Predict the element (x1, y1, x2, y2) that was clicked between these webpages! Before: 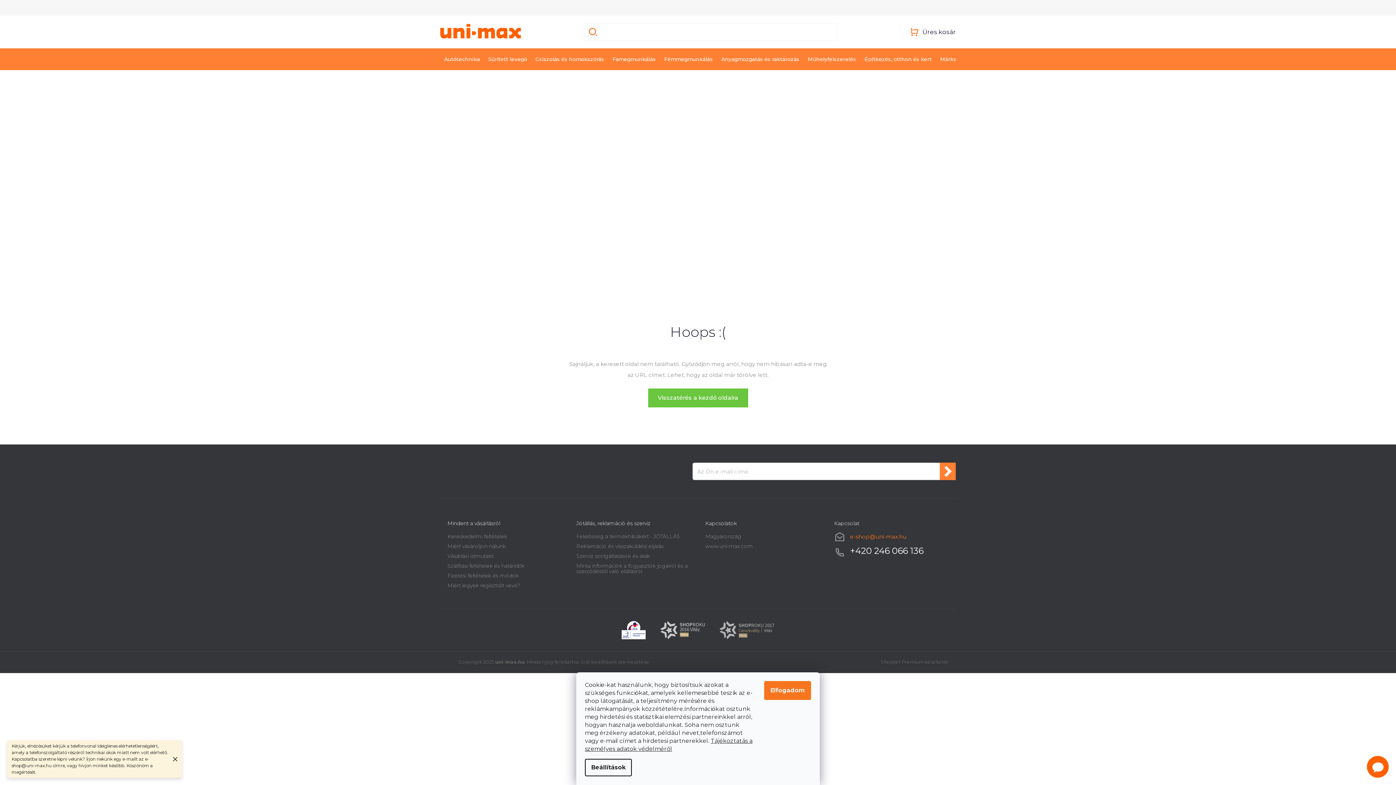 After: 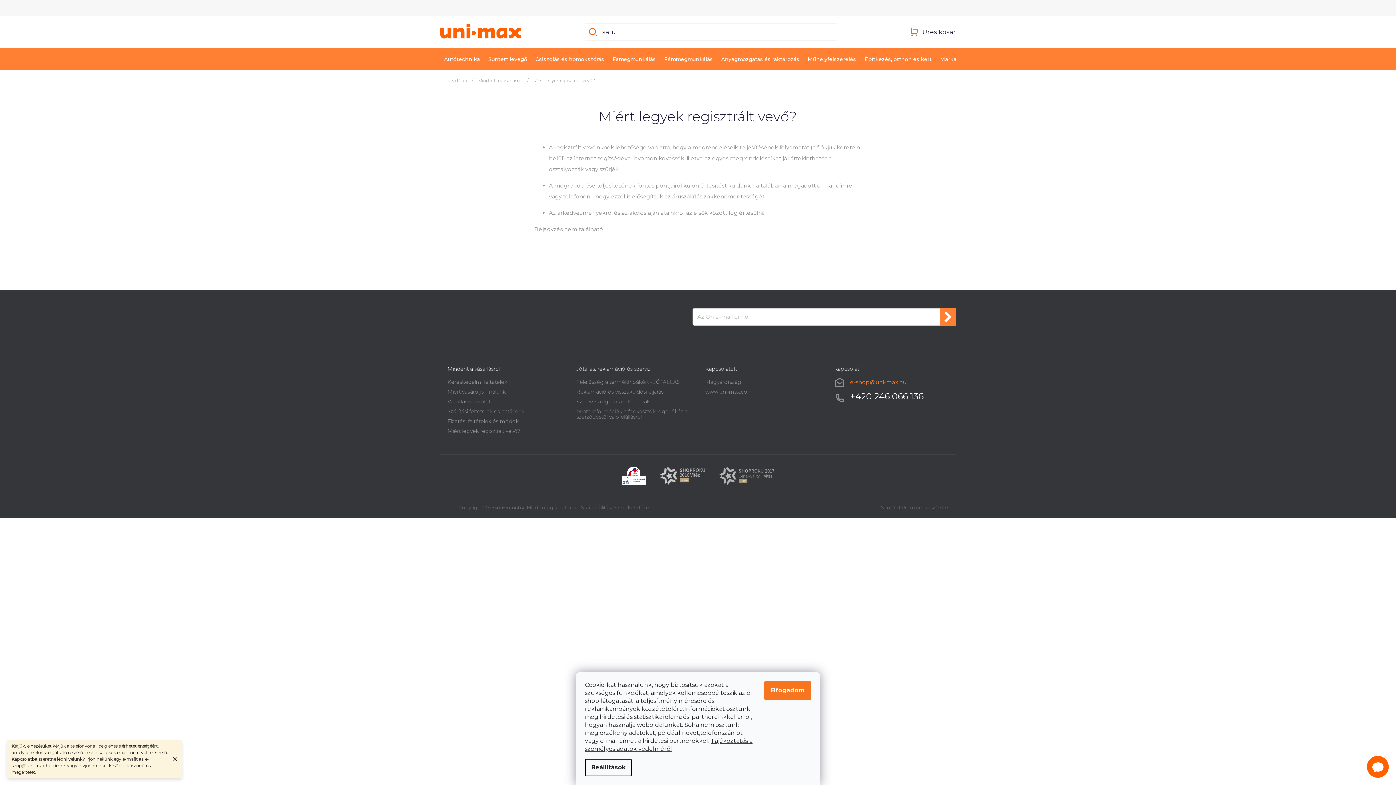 Action: label: Miért legyek regisztrált vevő? bbox: (447, 582, 520, 589)